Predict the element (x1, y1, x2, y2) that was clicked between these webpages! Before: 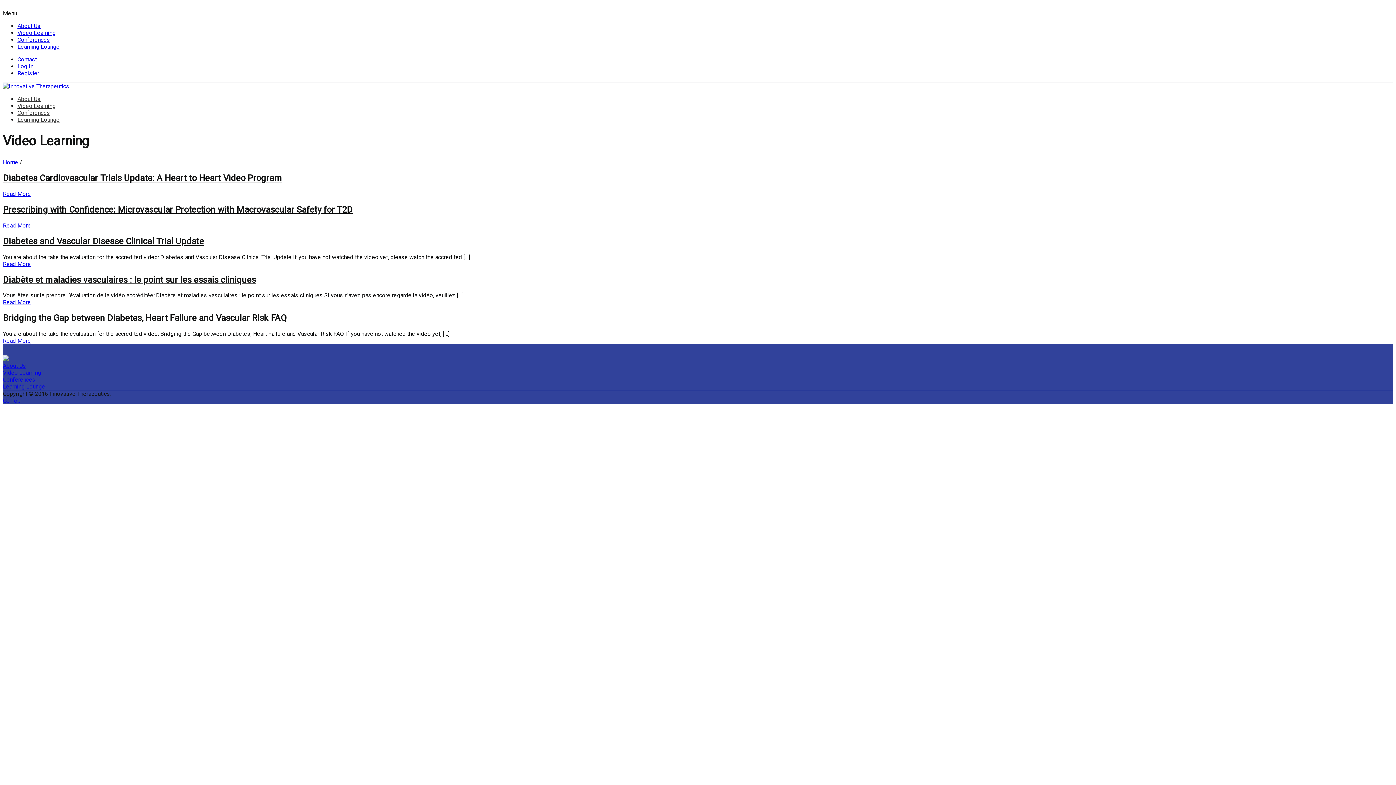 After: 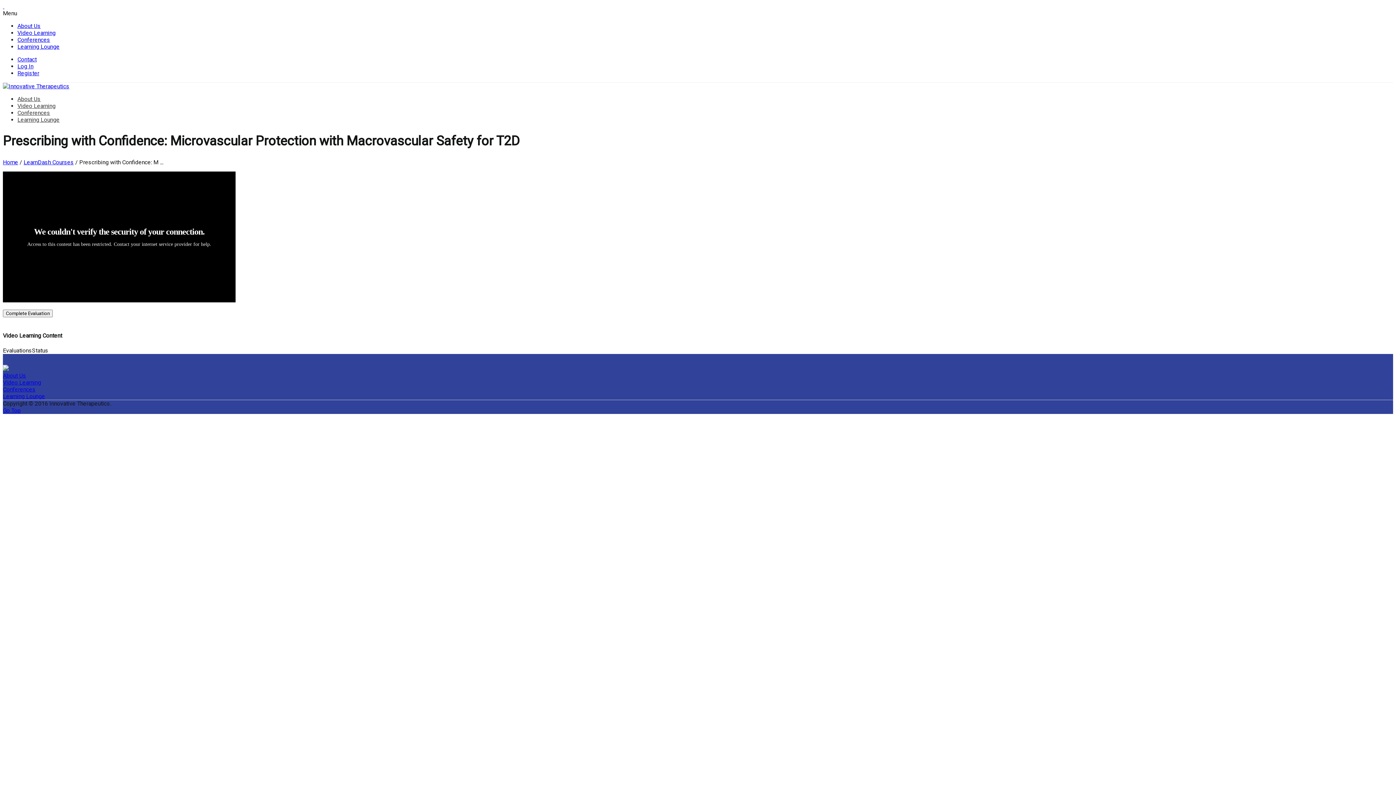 Action: label: Prescribing with Confidence: Microvascular Protection with Macrovascular Safety for T2D bbox: (2, 204, 352, 214)